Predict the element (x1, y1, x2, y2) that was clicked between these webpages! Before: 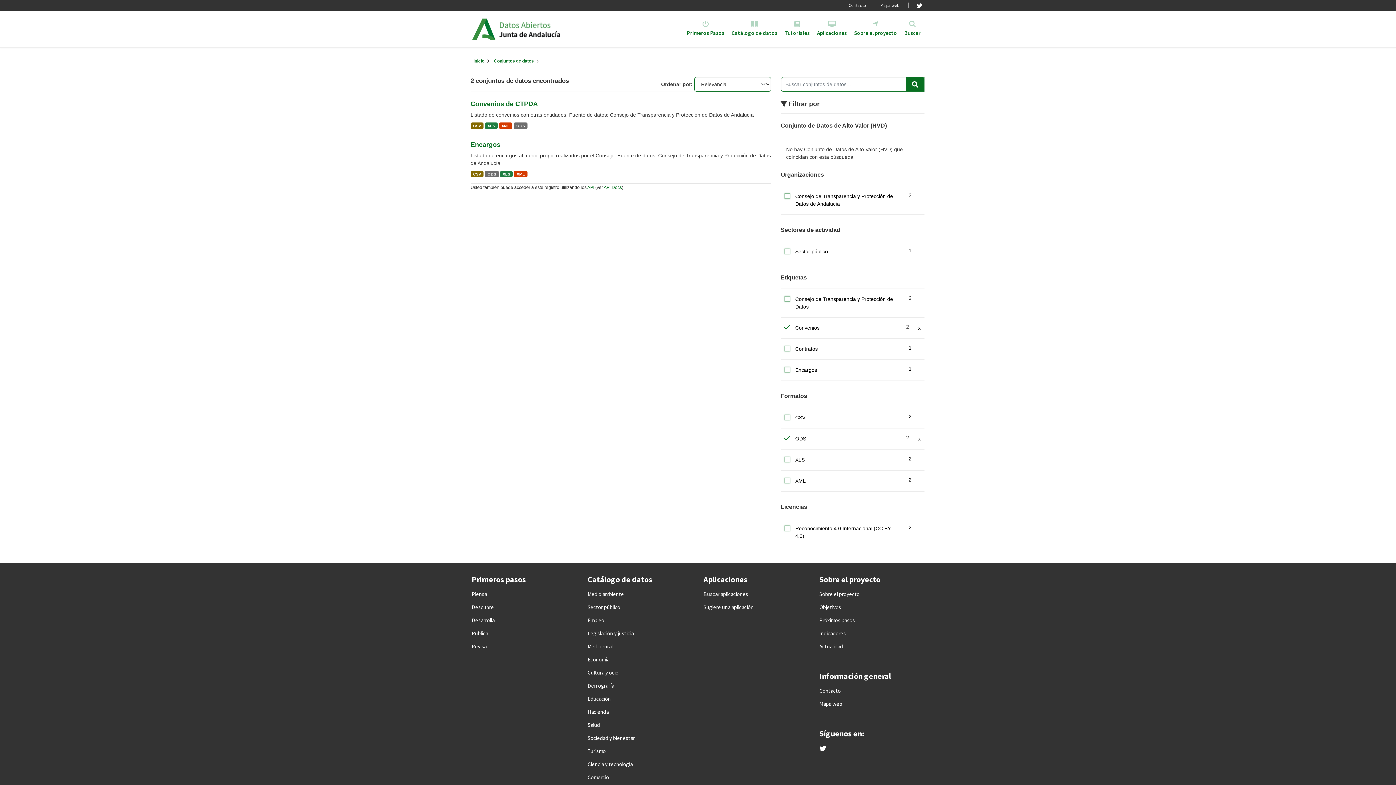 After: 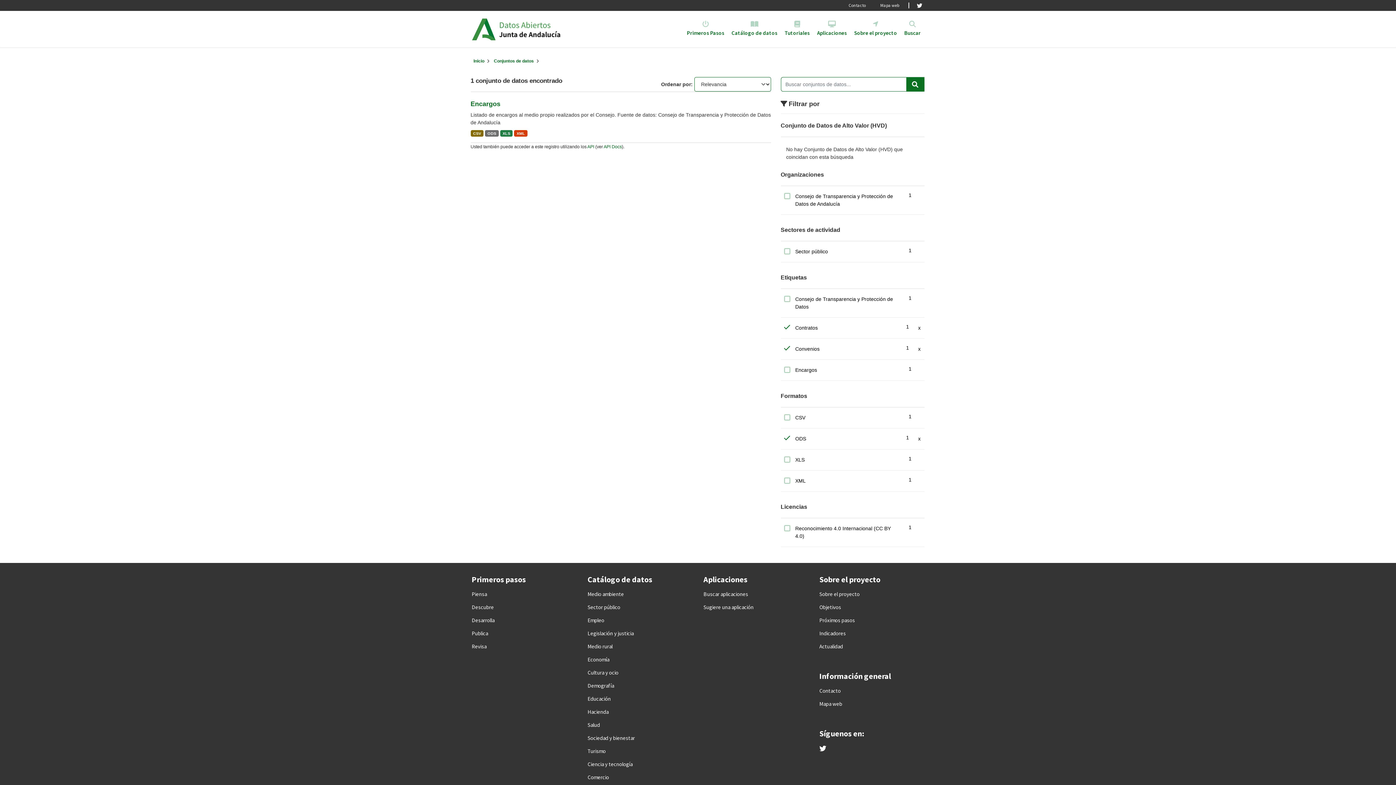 Action: label: Contratos
1 bbox: (779, 341, 926, 356)